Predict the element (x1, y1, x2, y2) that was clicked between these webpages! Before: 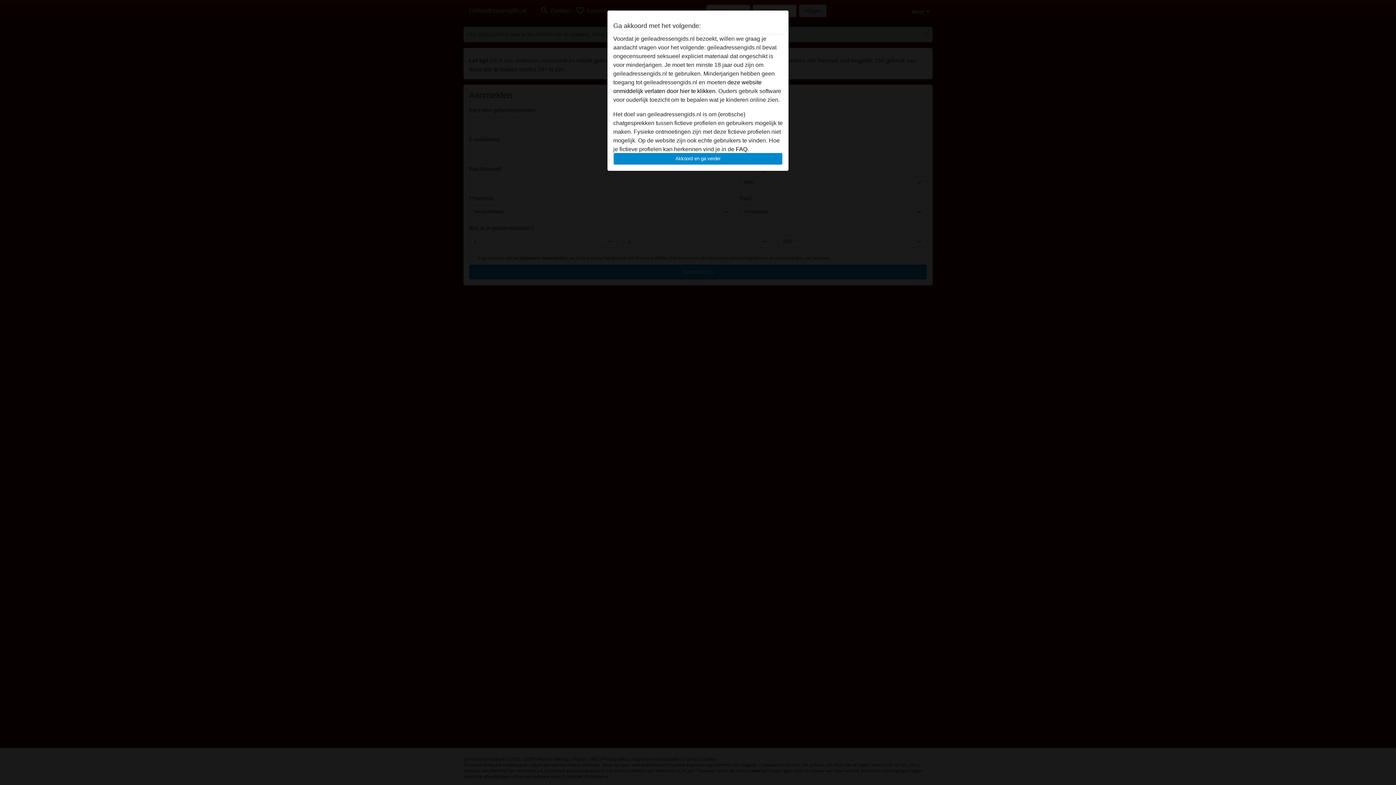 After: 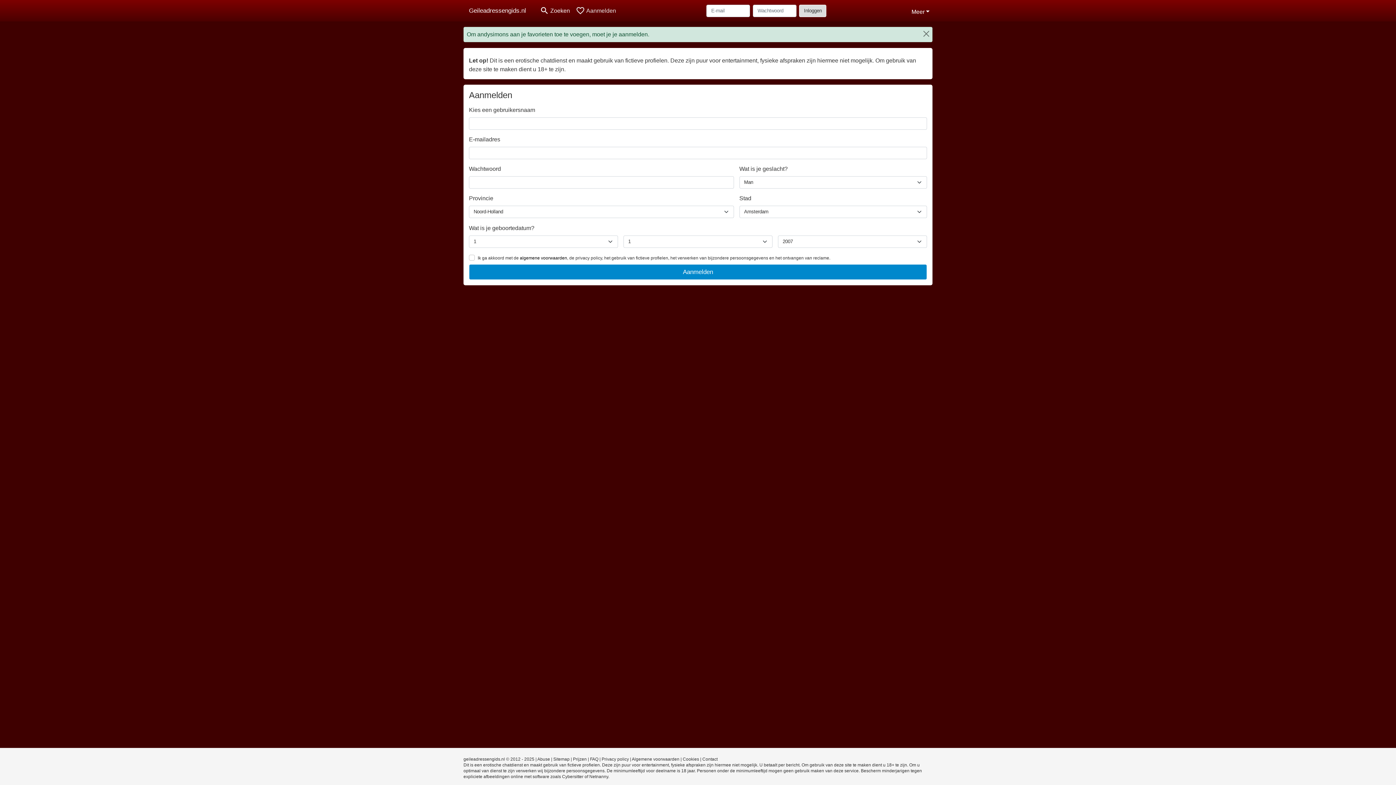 Action: label: Akkoord en ga verder bbox: (613, 152, 782, 165)